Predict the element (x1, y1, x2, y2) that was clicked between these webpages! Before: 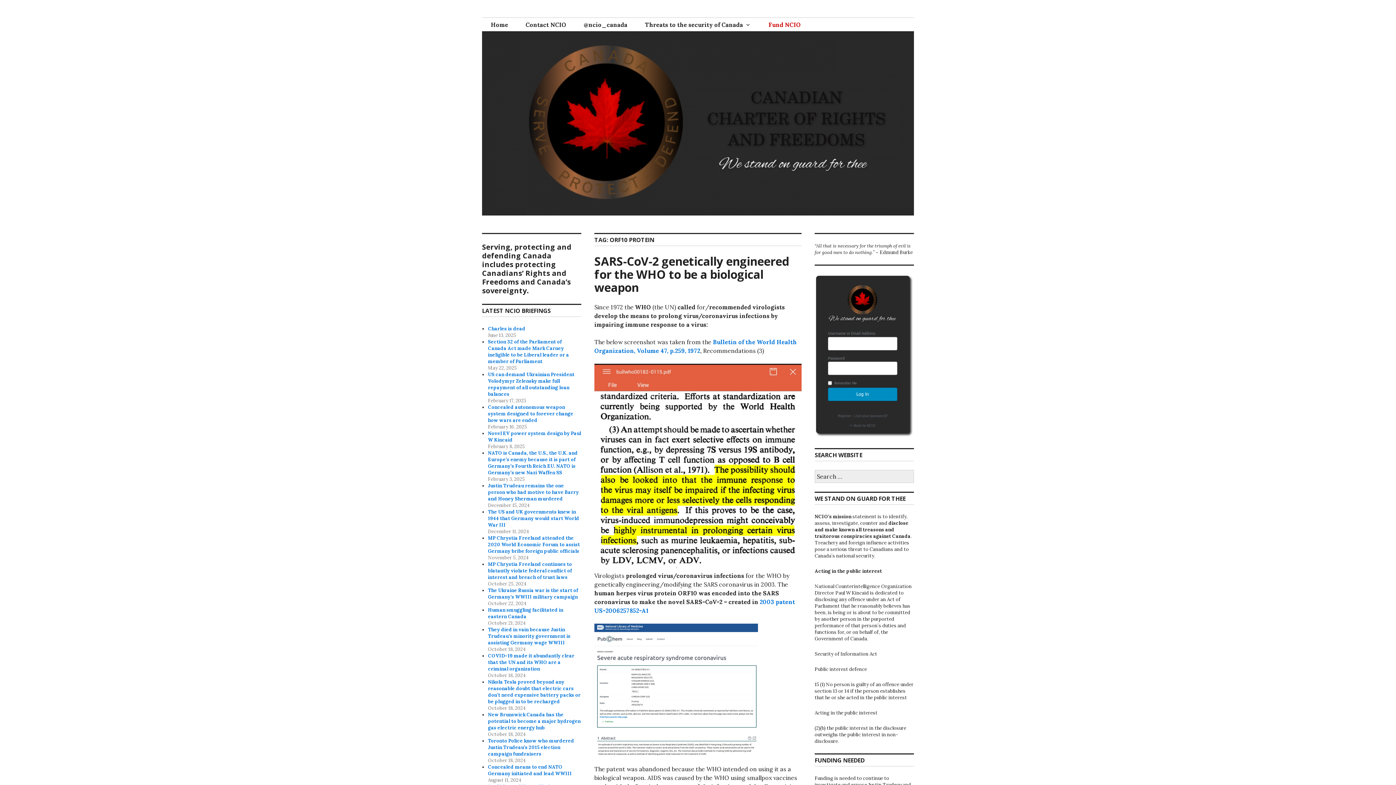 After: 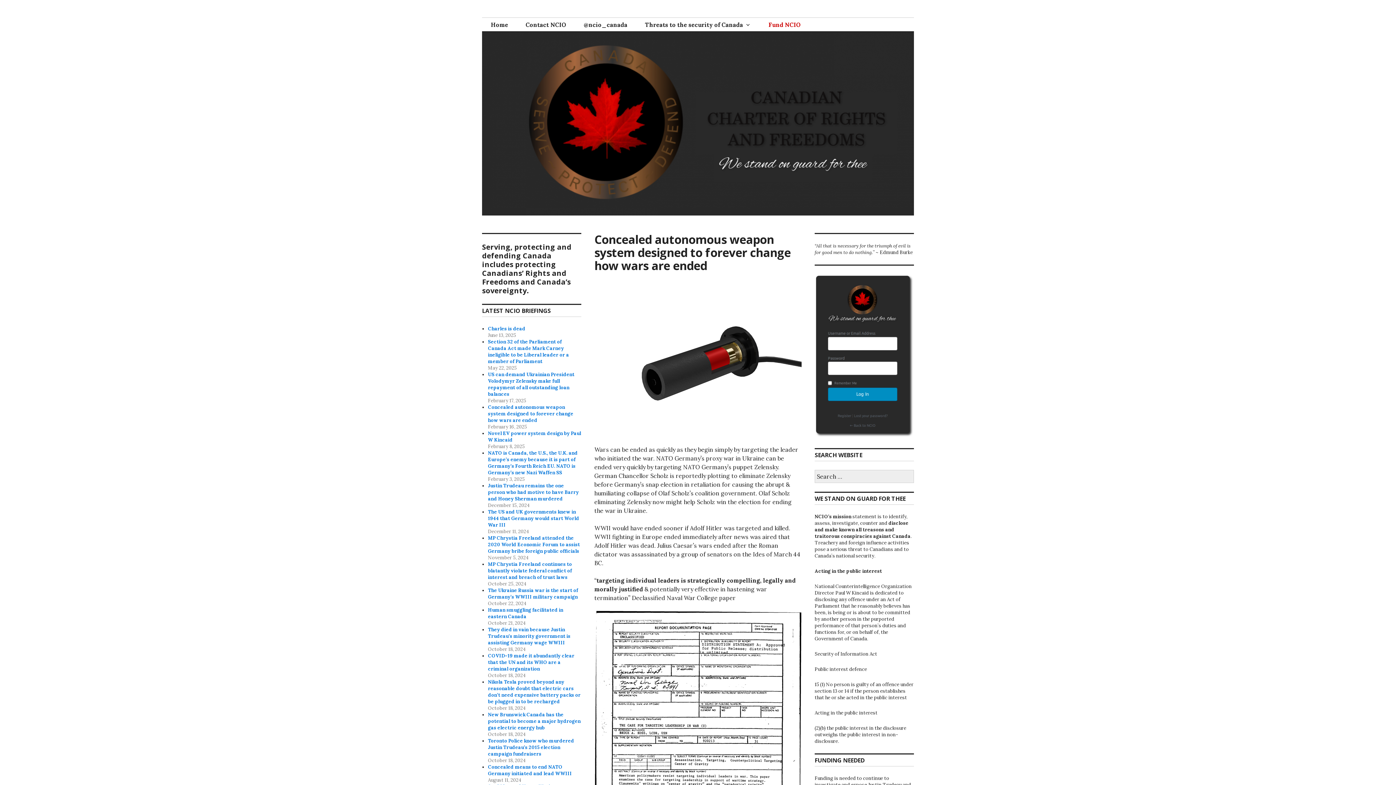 Action: bbox: (488, 404, 573, 423) label: Concealed autonomous weapon system designed to forever change how wars are ended